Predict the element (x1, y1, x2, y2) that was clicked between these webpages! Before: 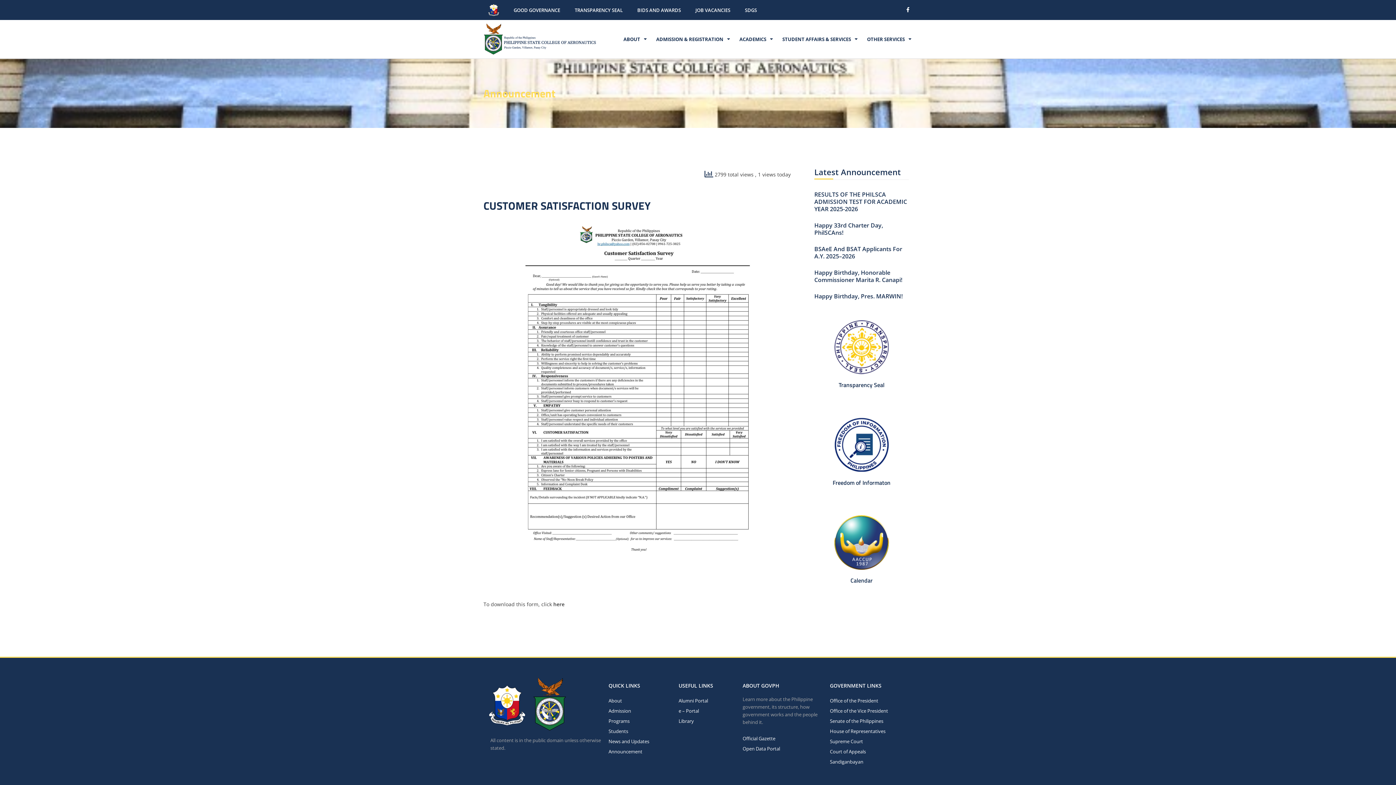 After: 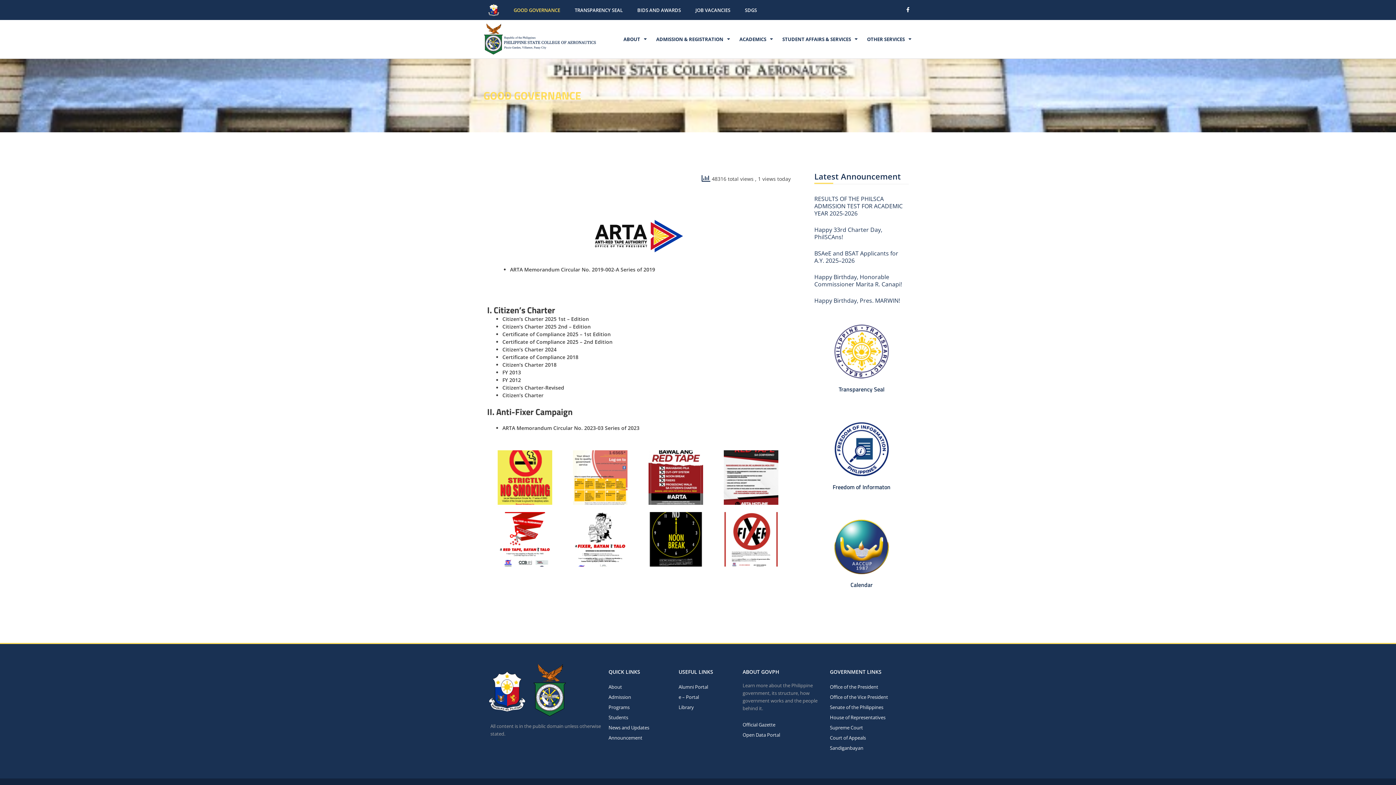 Action: label: GOOD GOVERNANCE bbox: (506, 6, 567, 13)